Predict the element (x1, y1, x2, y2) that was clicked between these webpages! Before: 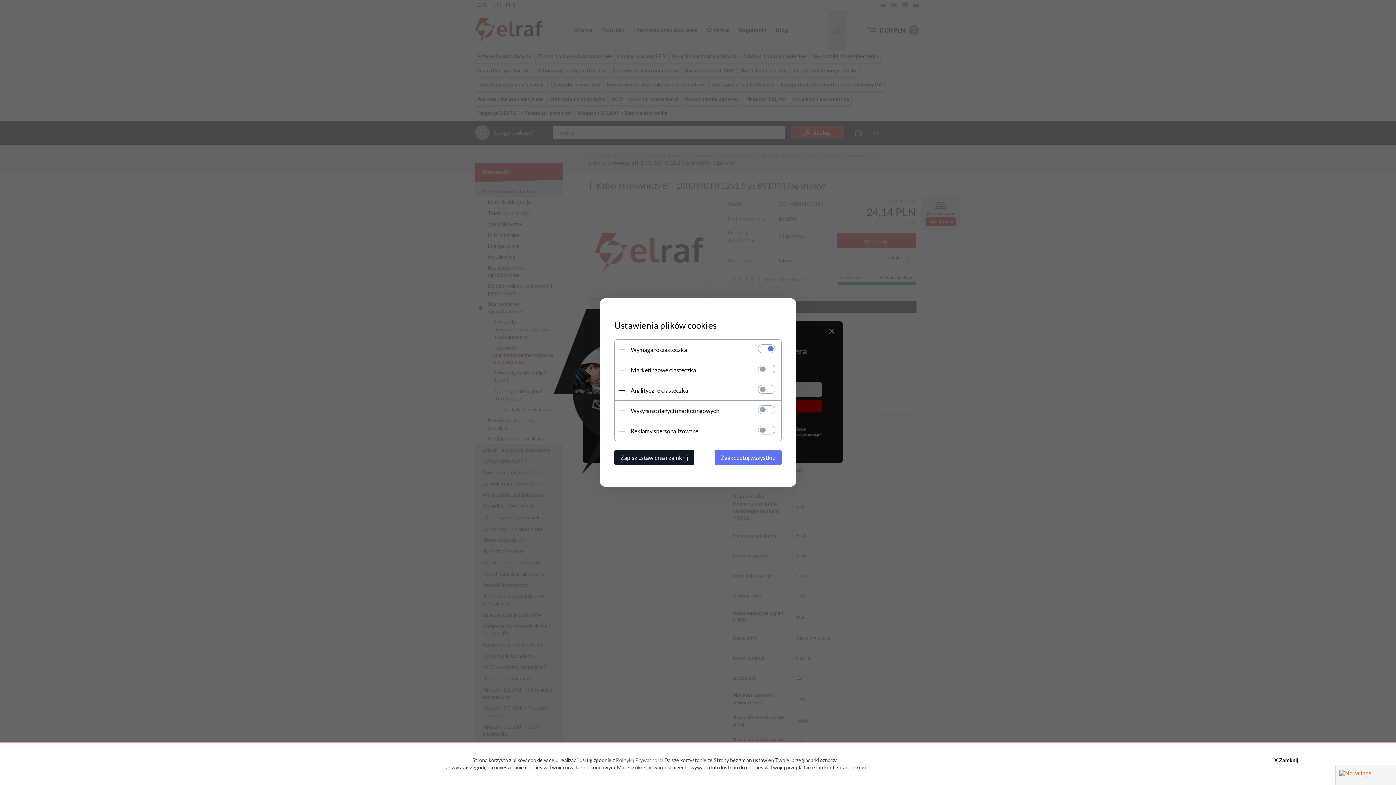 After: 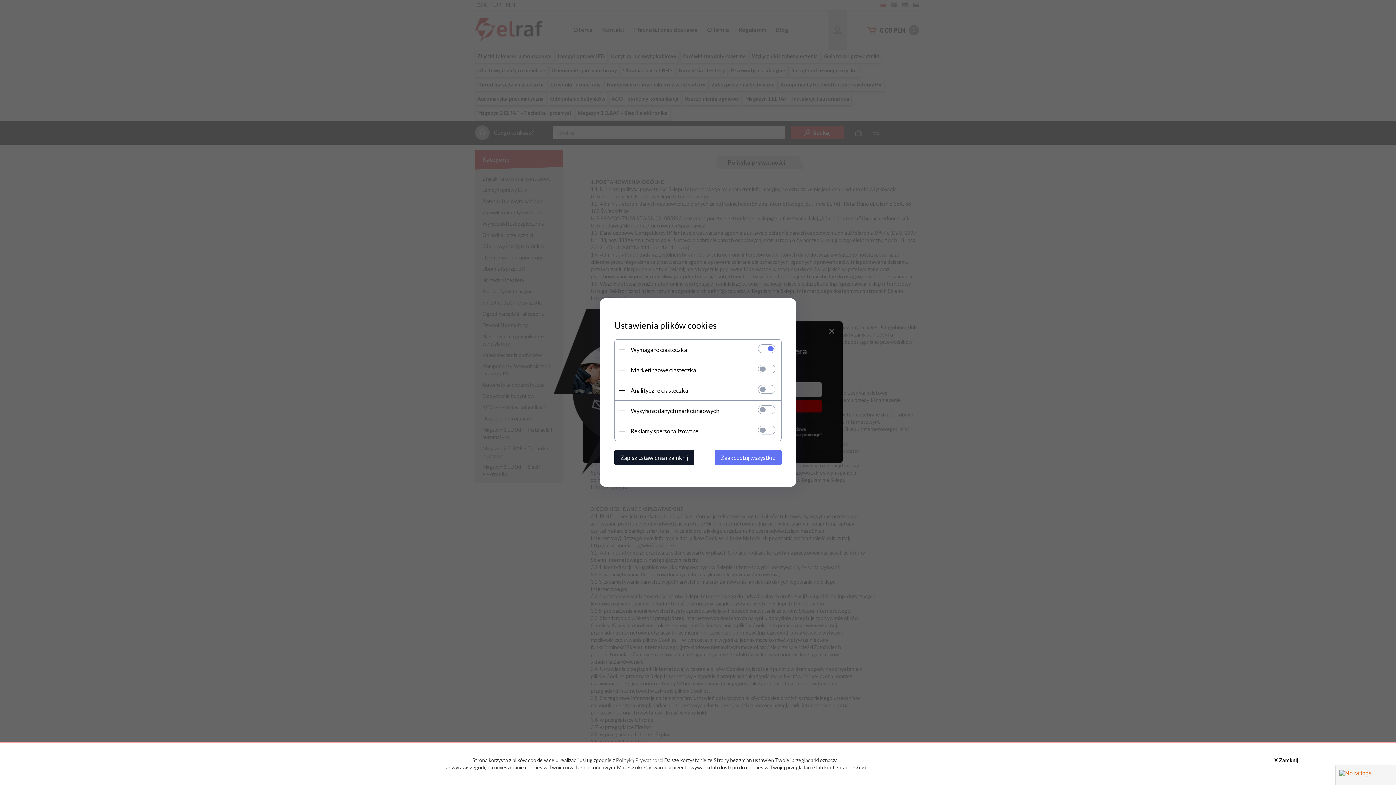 Action: label: Polityką Prywatności  bbox: (616, 757, 664, 763)